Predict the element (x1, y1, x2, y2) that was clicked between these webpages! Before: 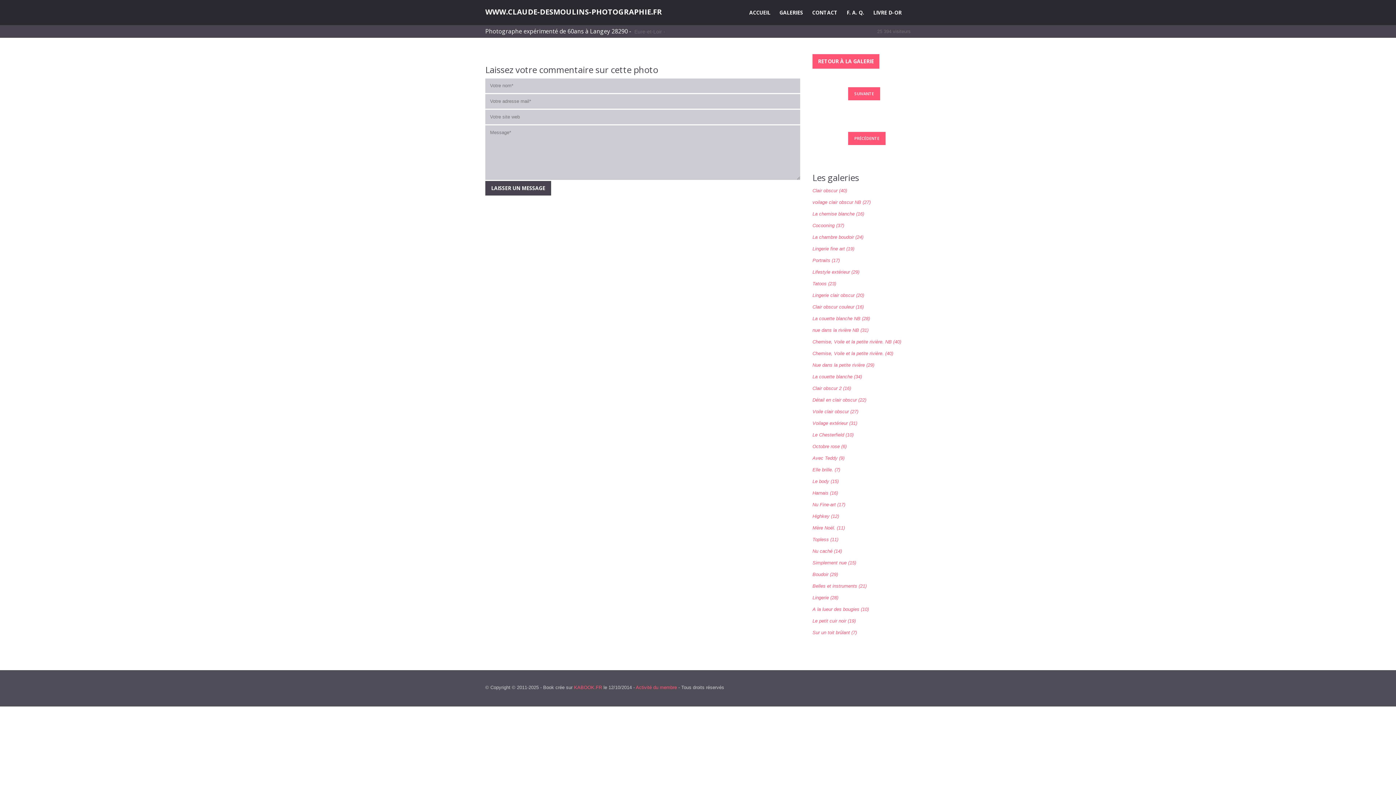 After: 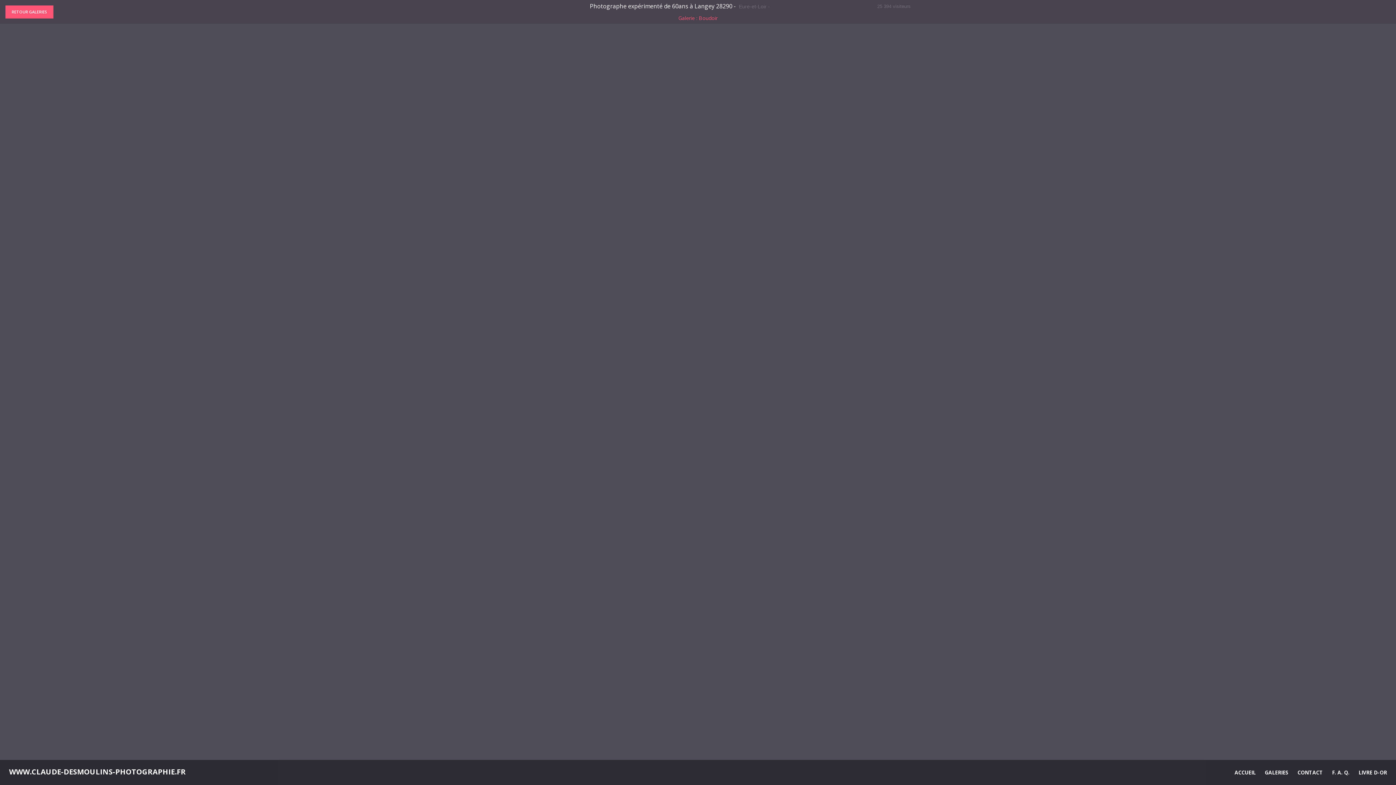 Action: label: Boudoir (29) bbox: (812, 572, 838, 577)